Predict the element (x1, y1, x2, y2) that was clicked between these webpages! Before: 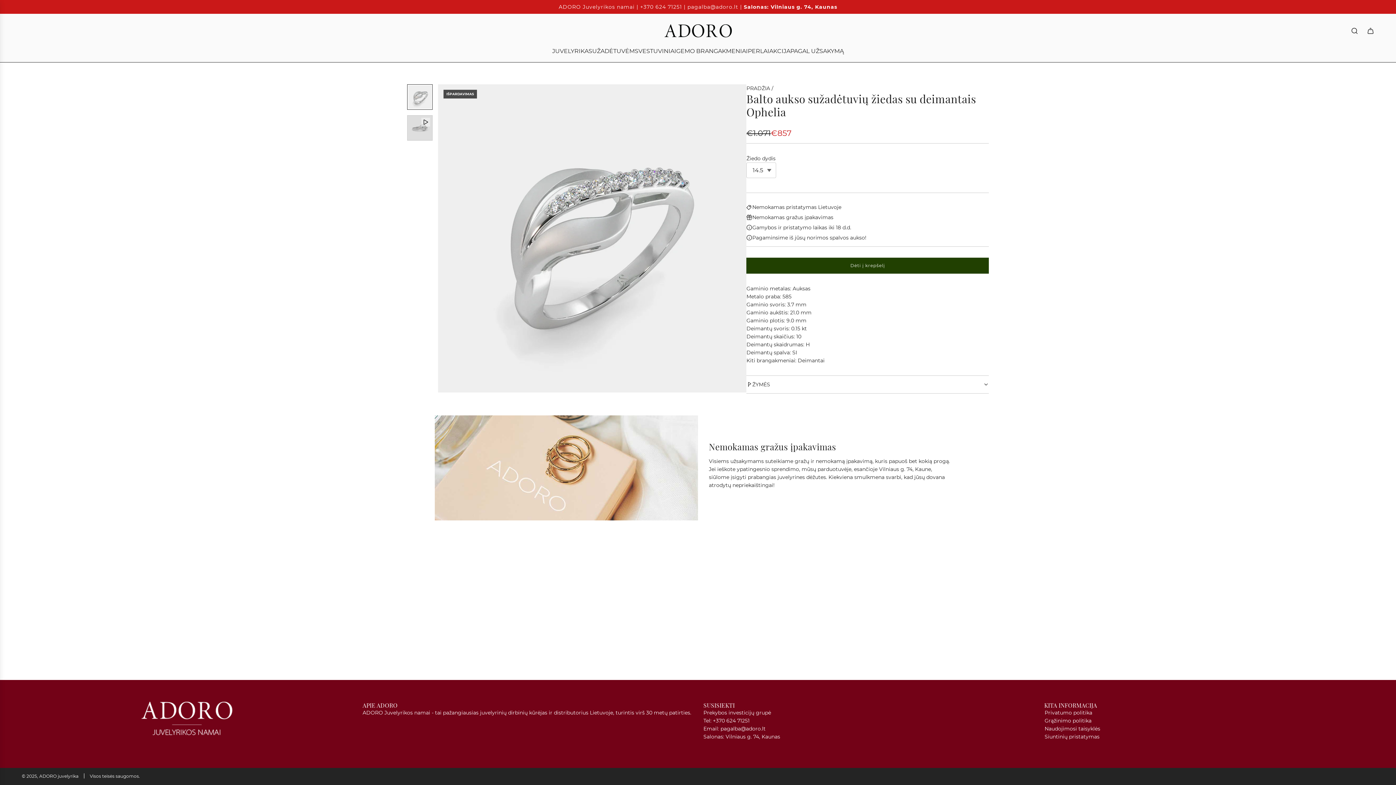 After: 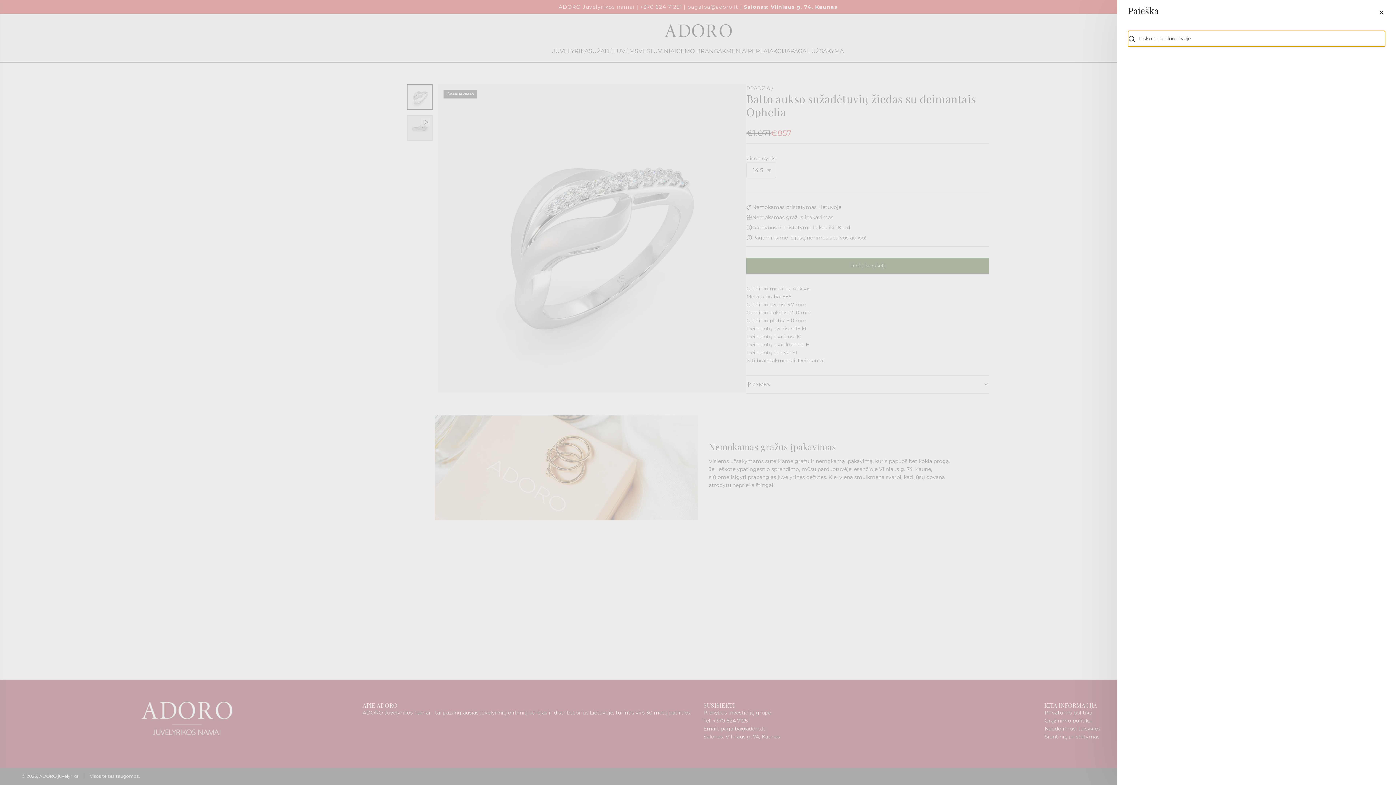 Action: label: Search bbox: (1346, 22, 1362, 38)